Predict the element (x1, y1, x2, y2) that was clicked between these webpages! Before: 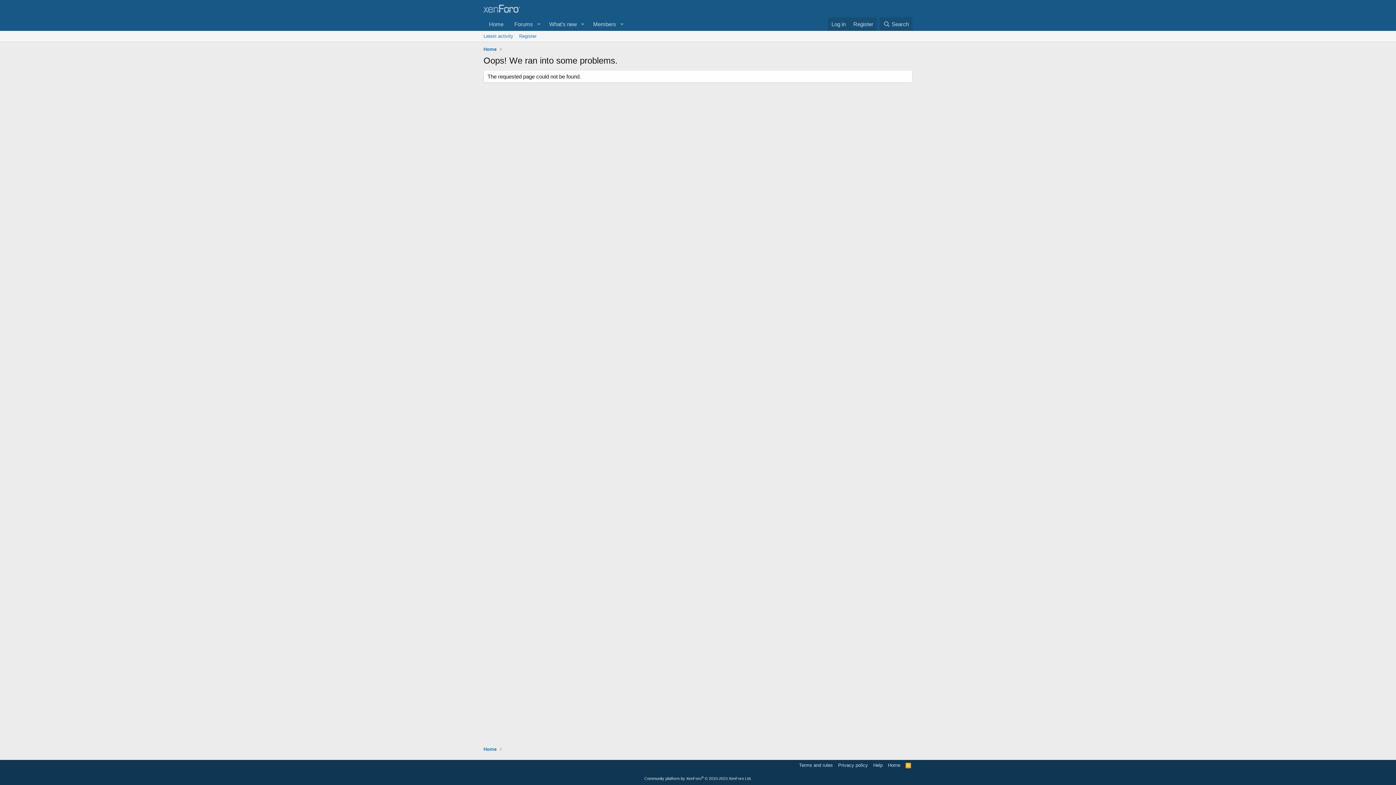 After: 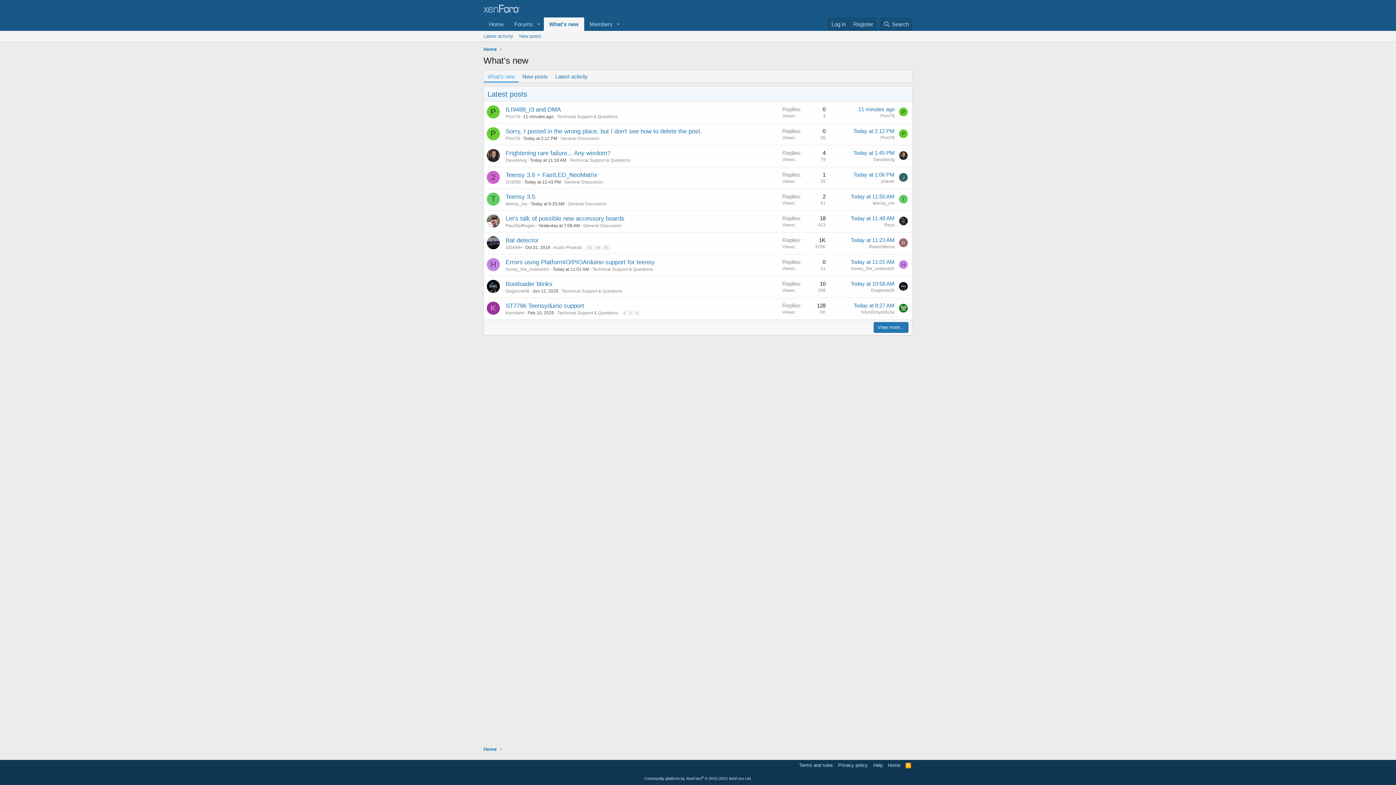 Action: label: What's new bbox: (543, 17, 577, 30)